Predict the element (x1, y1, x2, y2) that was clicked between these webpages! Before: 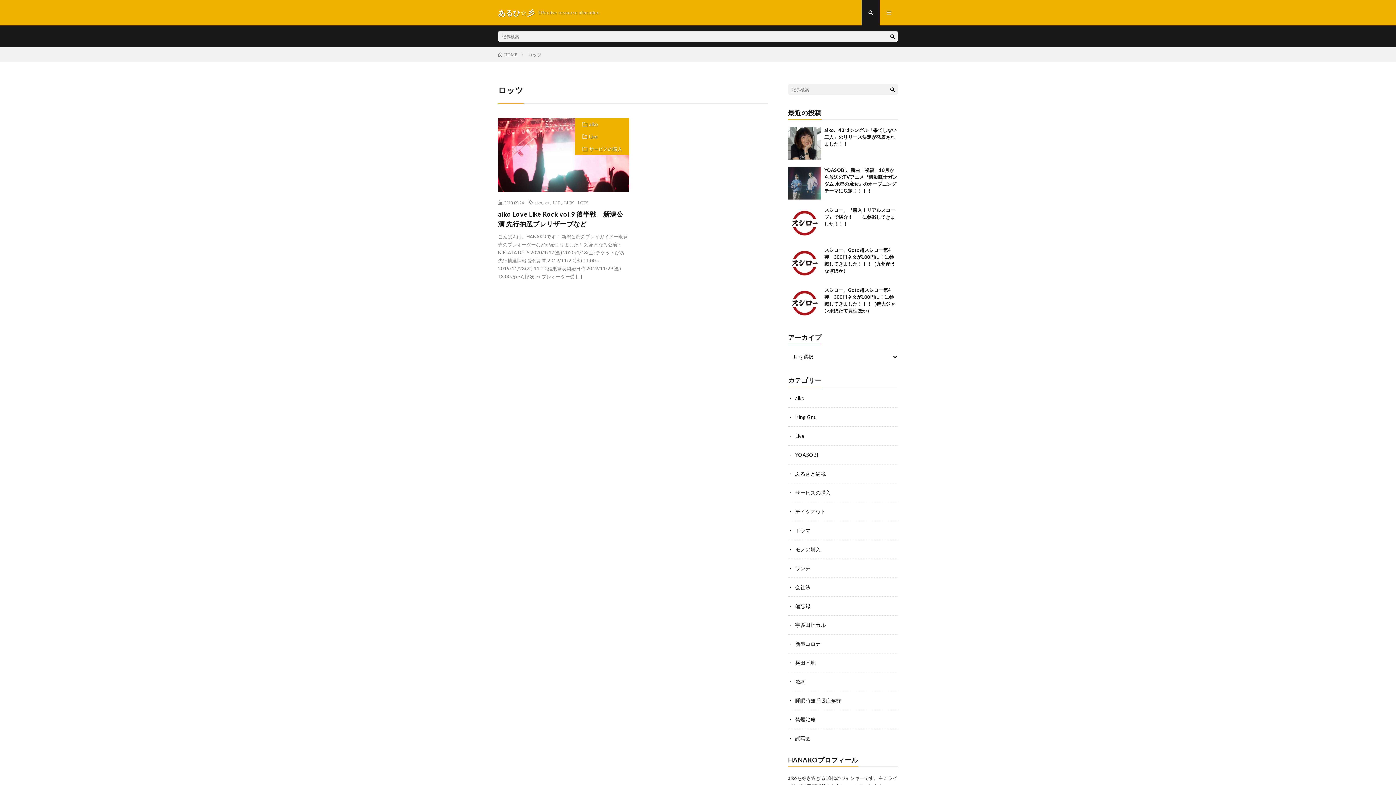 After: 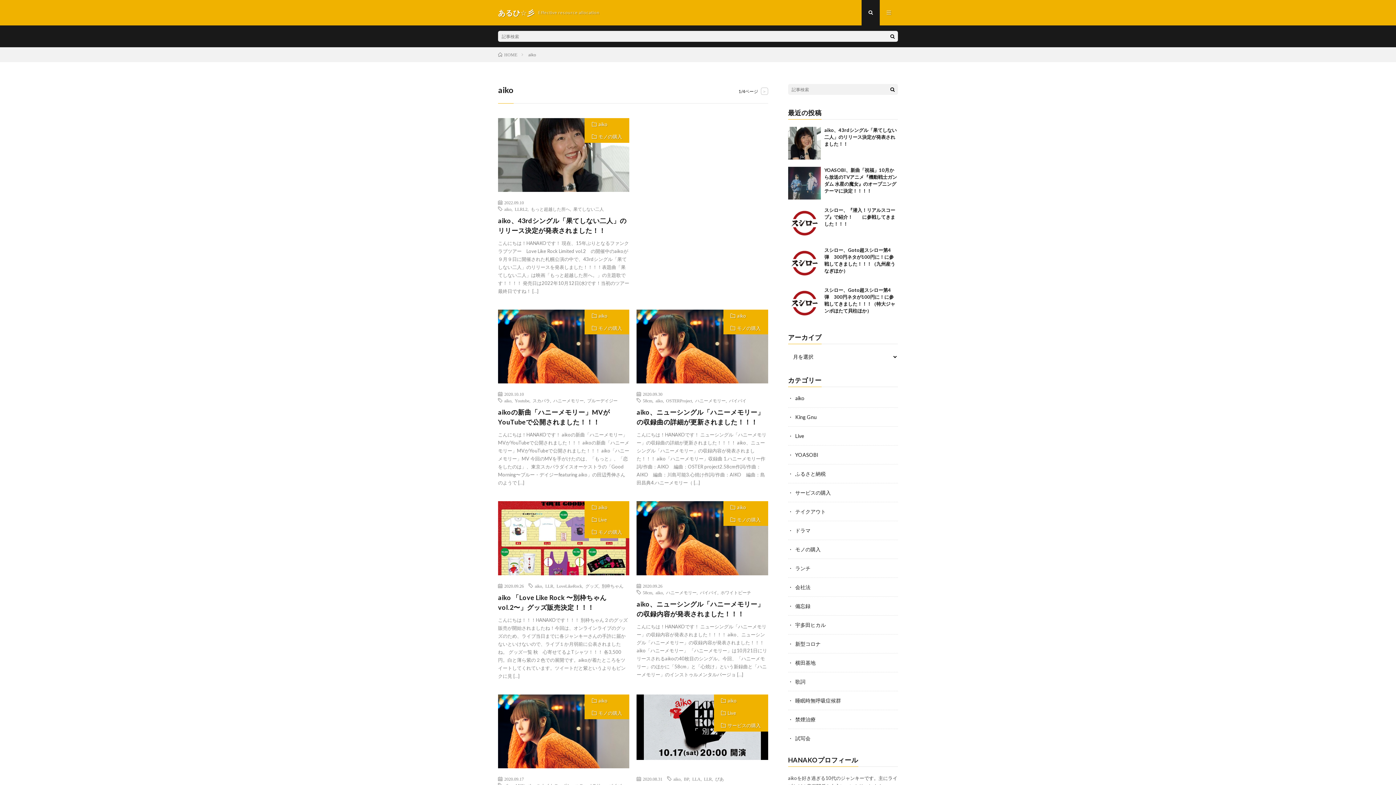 Action: label: aiko bbox: (534, 200, 542, 204)